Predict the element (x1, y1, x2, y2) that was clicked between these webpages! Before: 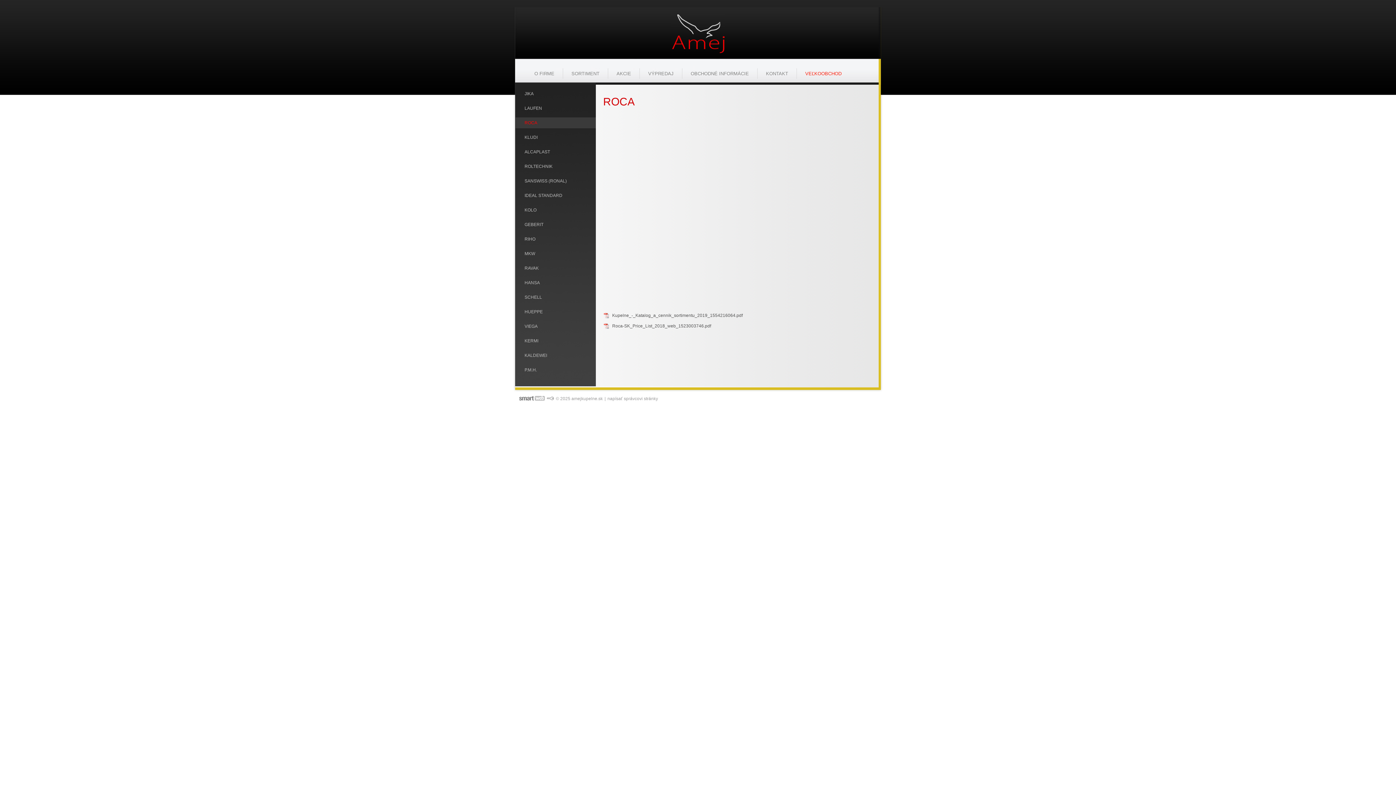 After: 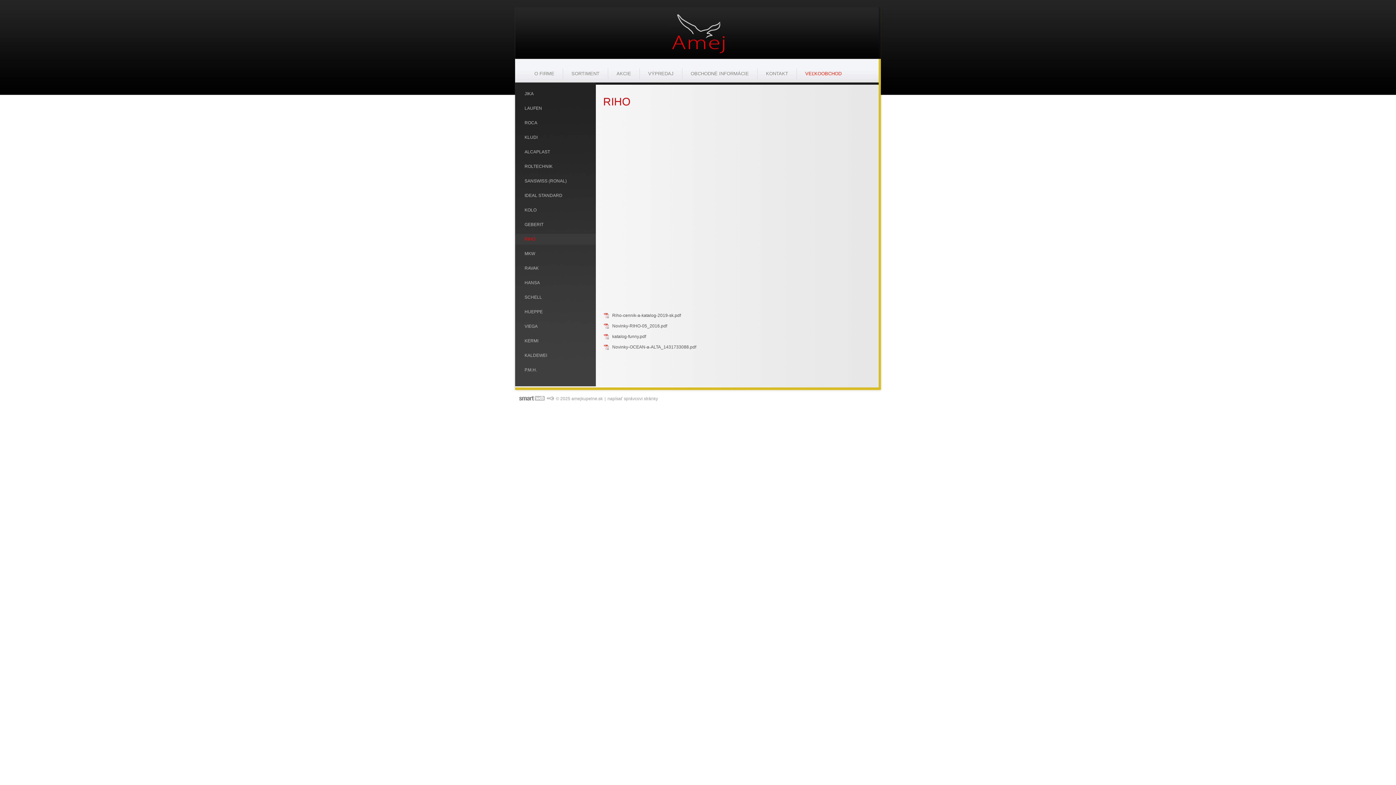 Action: bbox: (515, 233, 596, 244) label: RIHO